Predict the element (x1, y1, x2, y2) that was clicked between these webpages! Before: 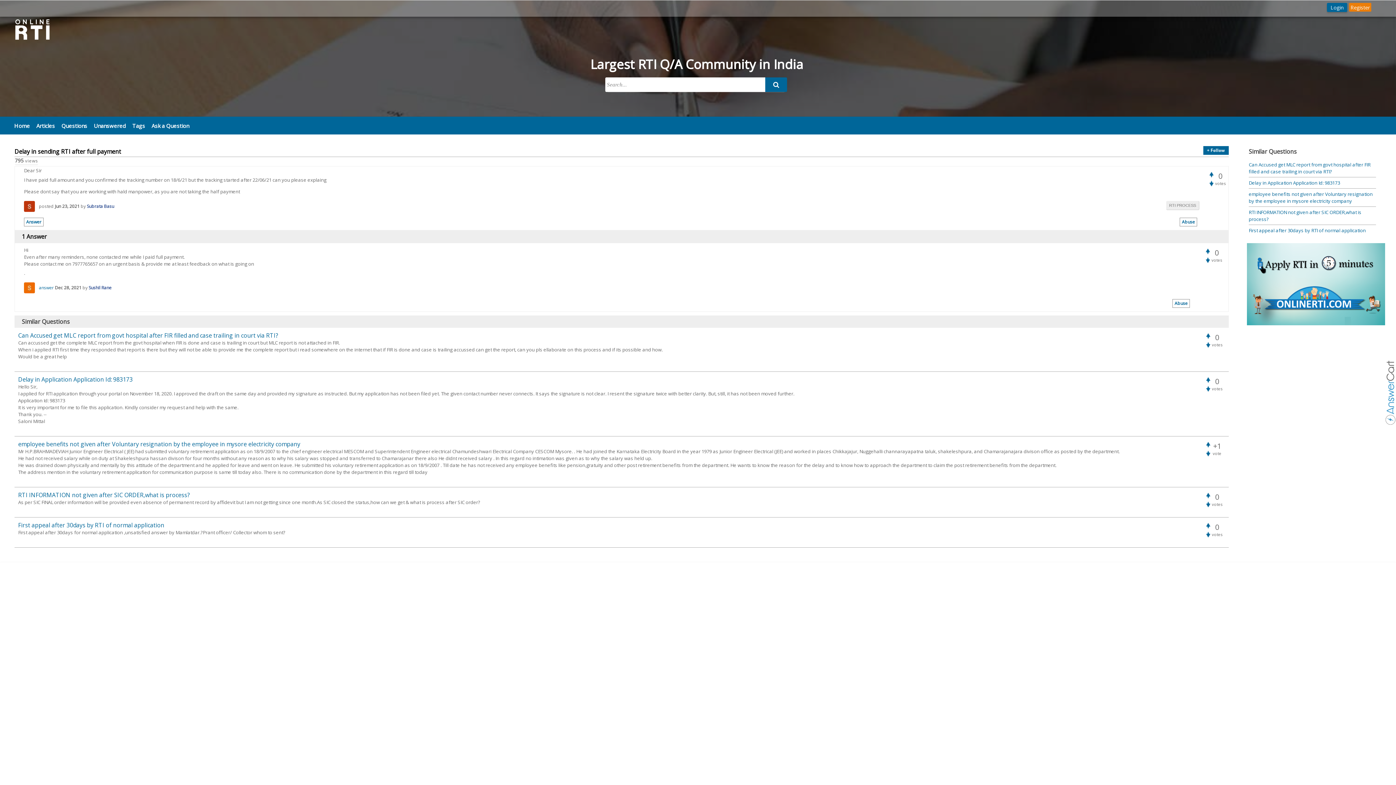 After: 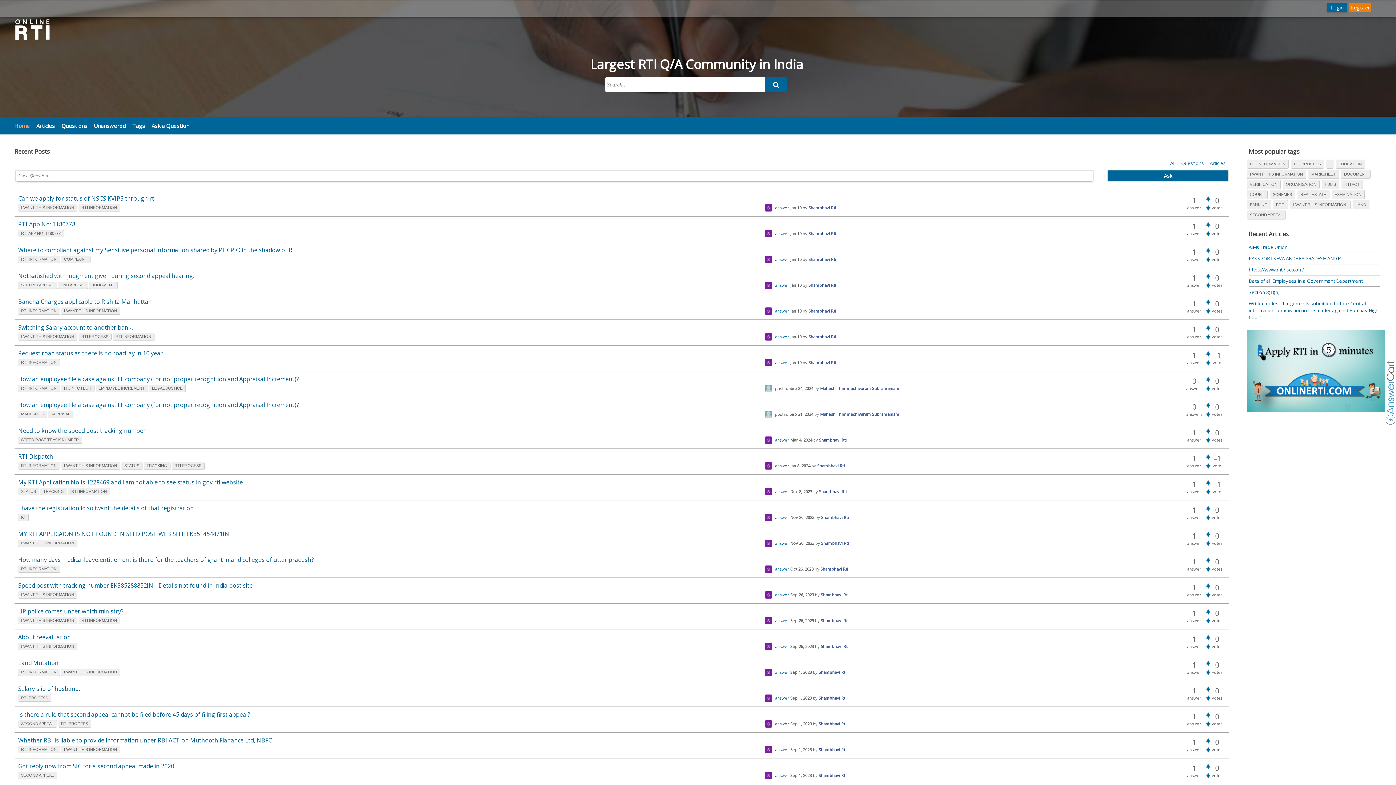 Action: bbox: (10, 119, 33, 132) label: Home